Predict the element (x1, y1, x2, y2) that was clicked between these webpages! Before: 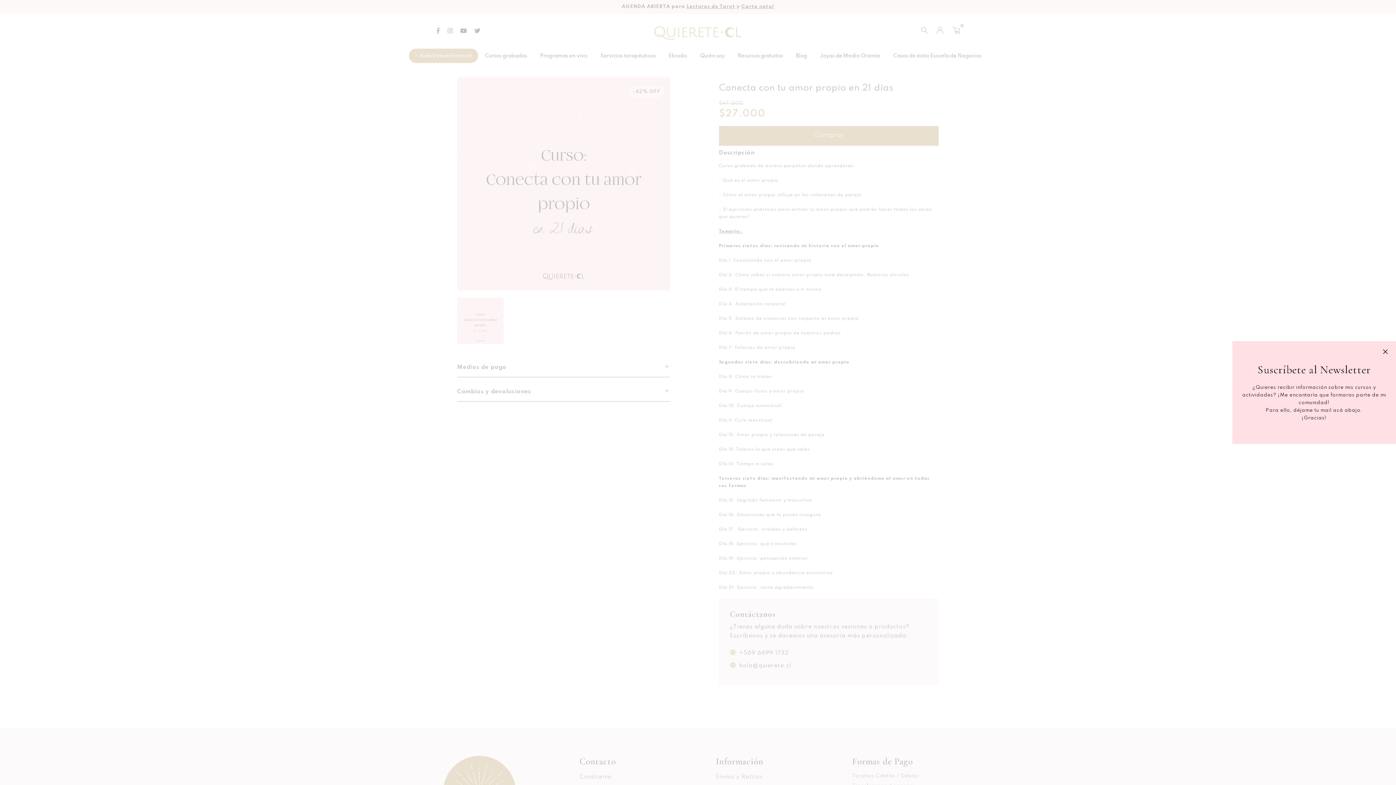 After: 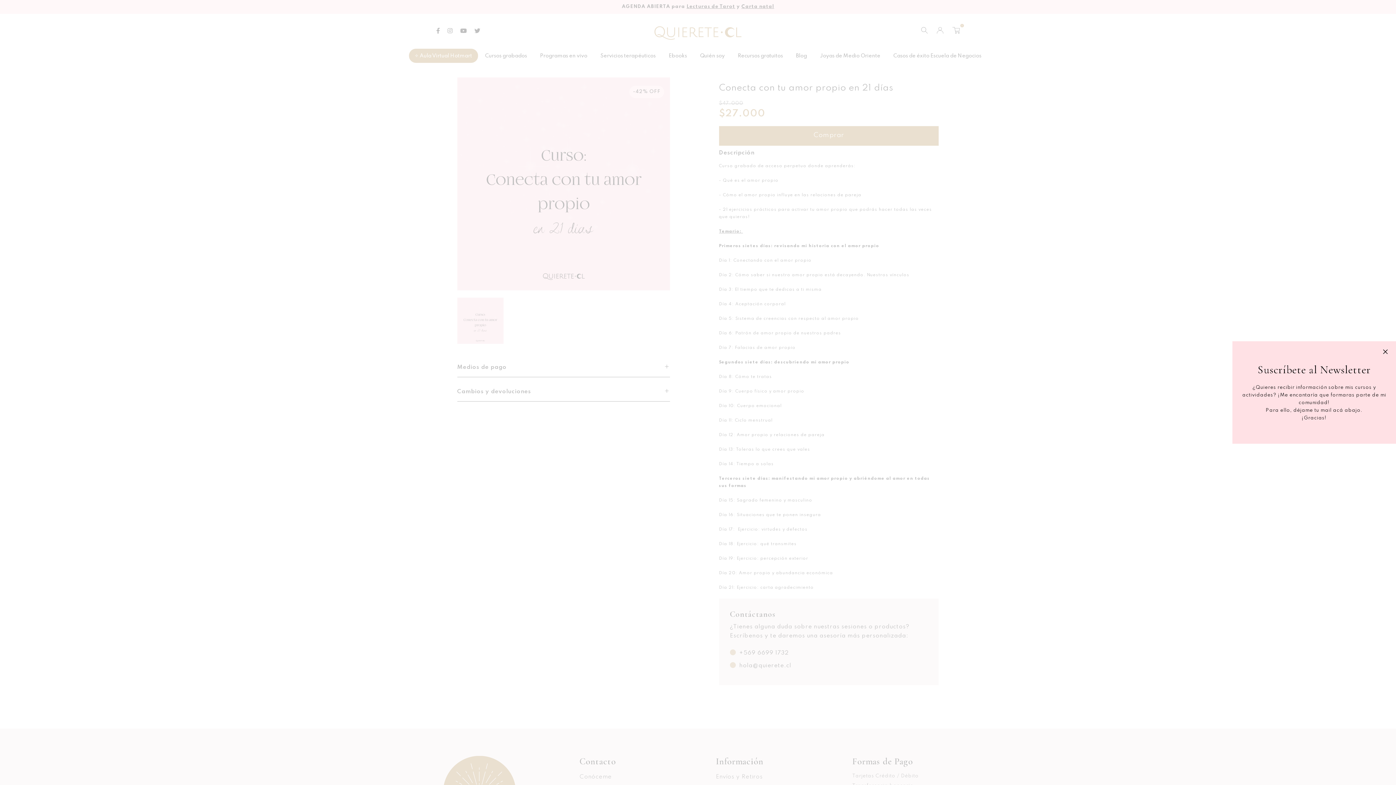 Action: label:  hola@quierete.cl bbox: (730, 661, 928, 670)